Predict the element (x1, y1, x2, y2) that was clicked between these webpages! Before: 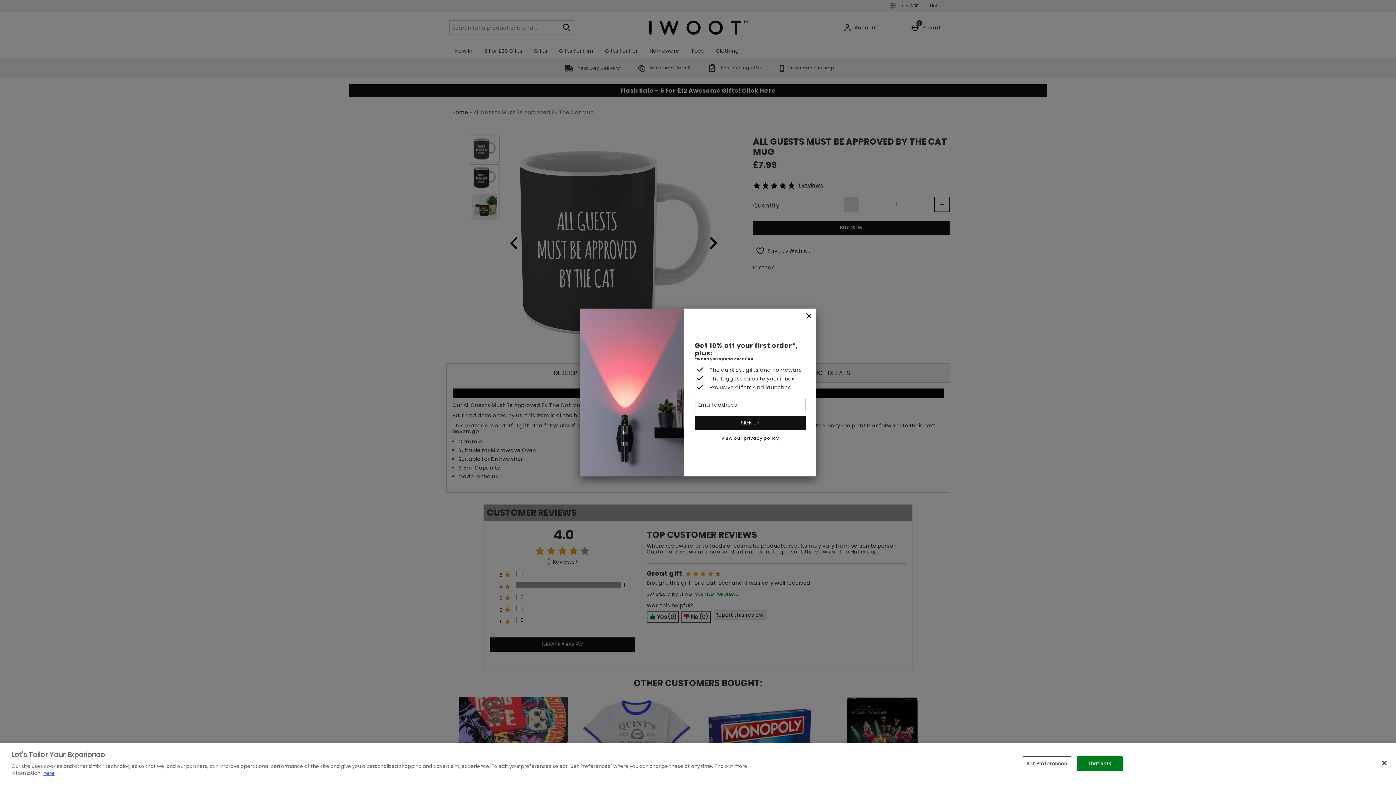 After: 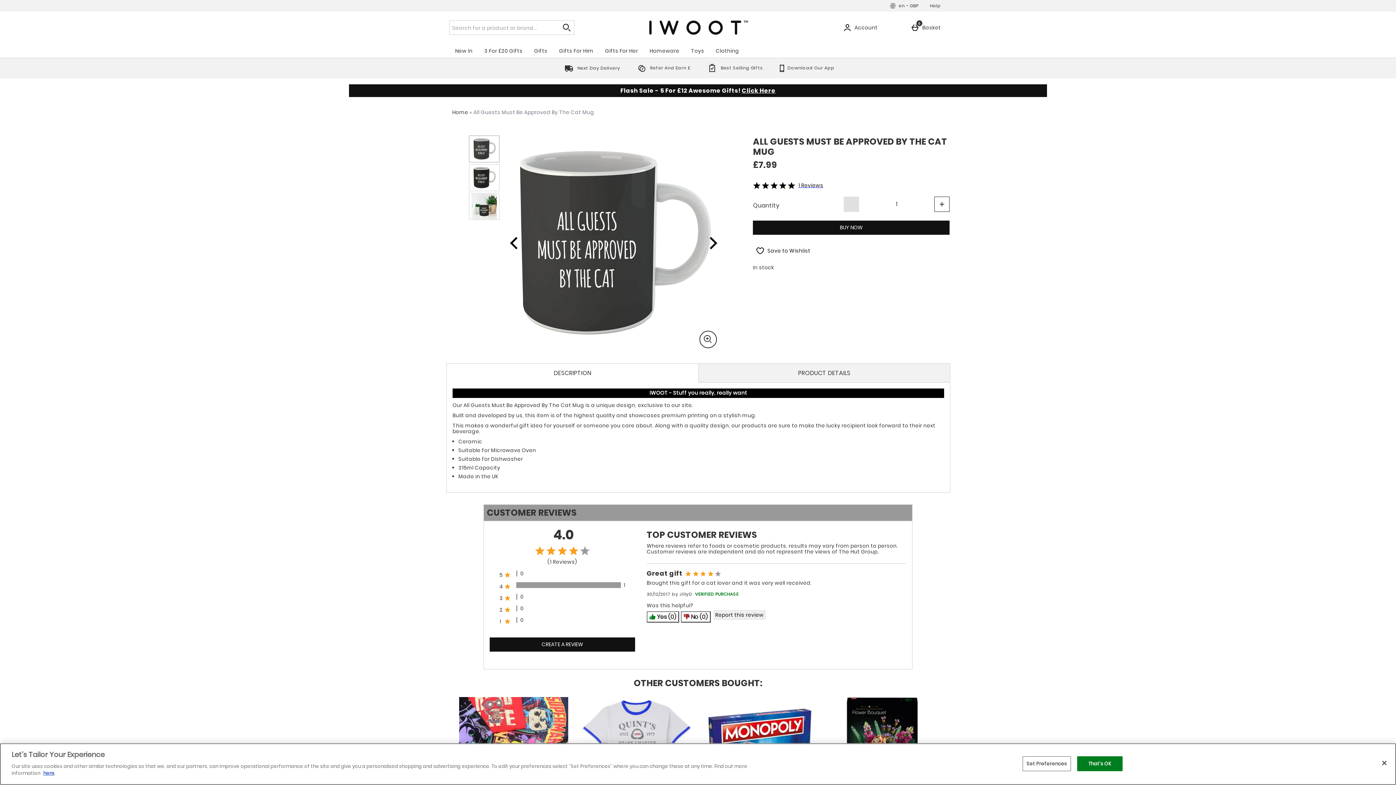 Action: label: Close bbox: (801, 308, 816, 324)